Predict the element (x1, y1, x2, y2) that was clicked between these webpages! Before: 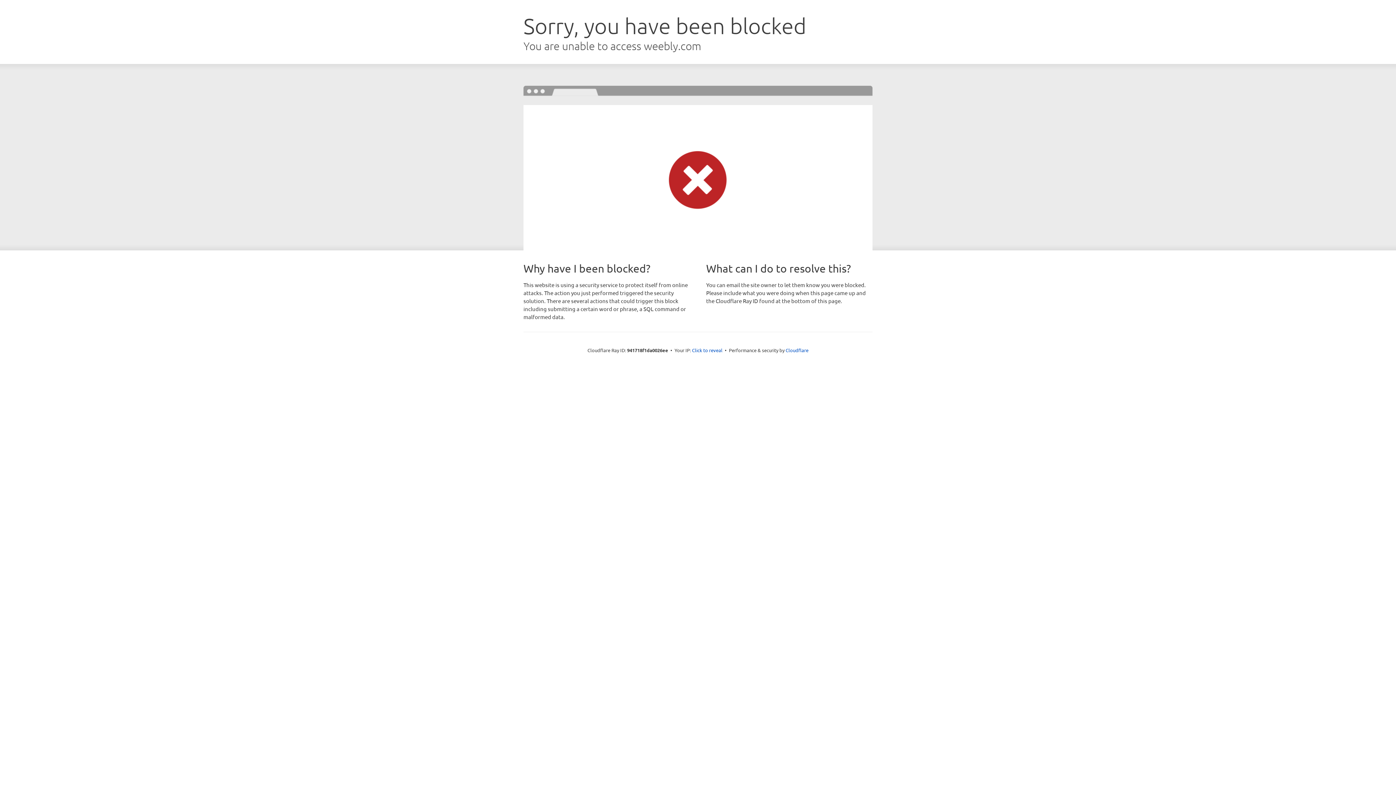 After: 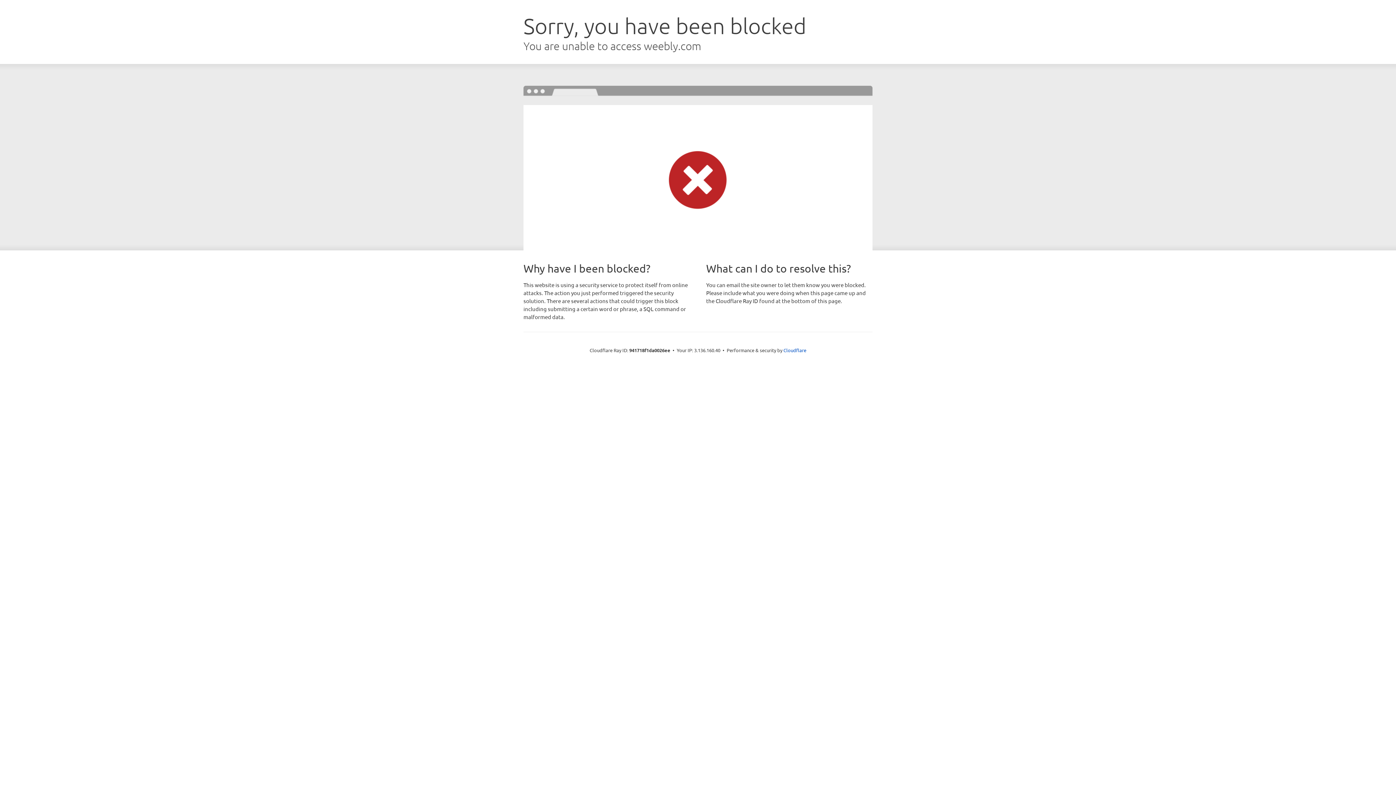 Action: bbox: (692, 346, 722, 353) label: Click to reveal